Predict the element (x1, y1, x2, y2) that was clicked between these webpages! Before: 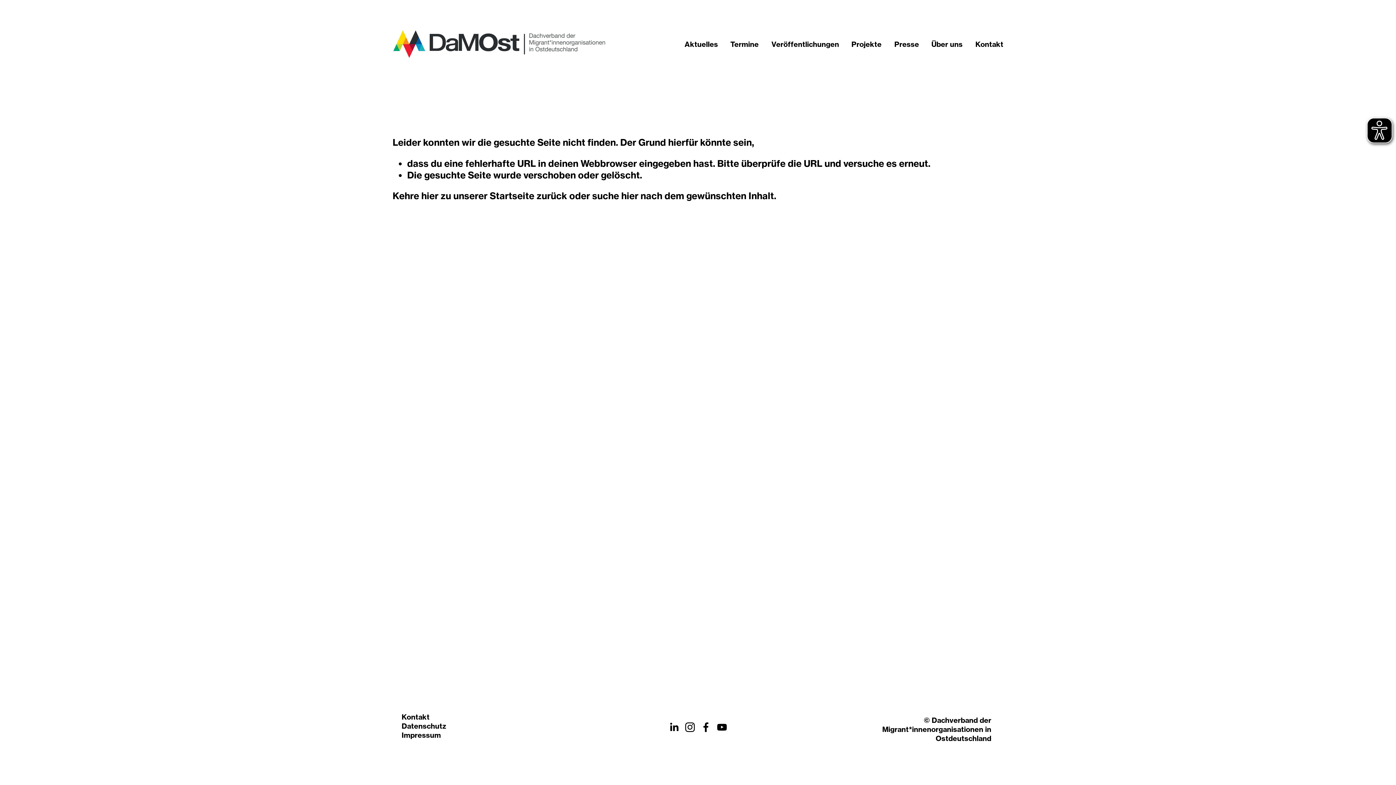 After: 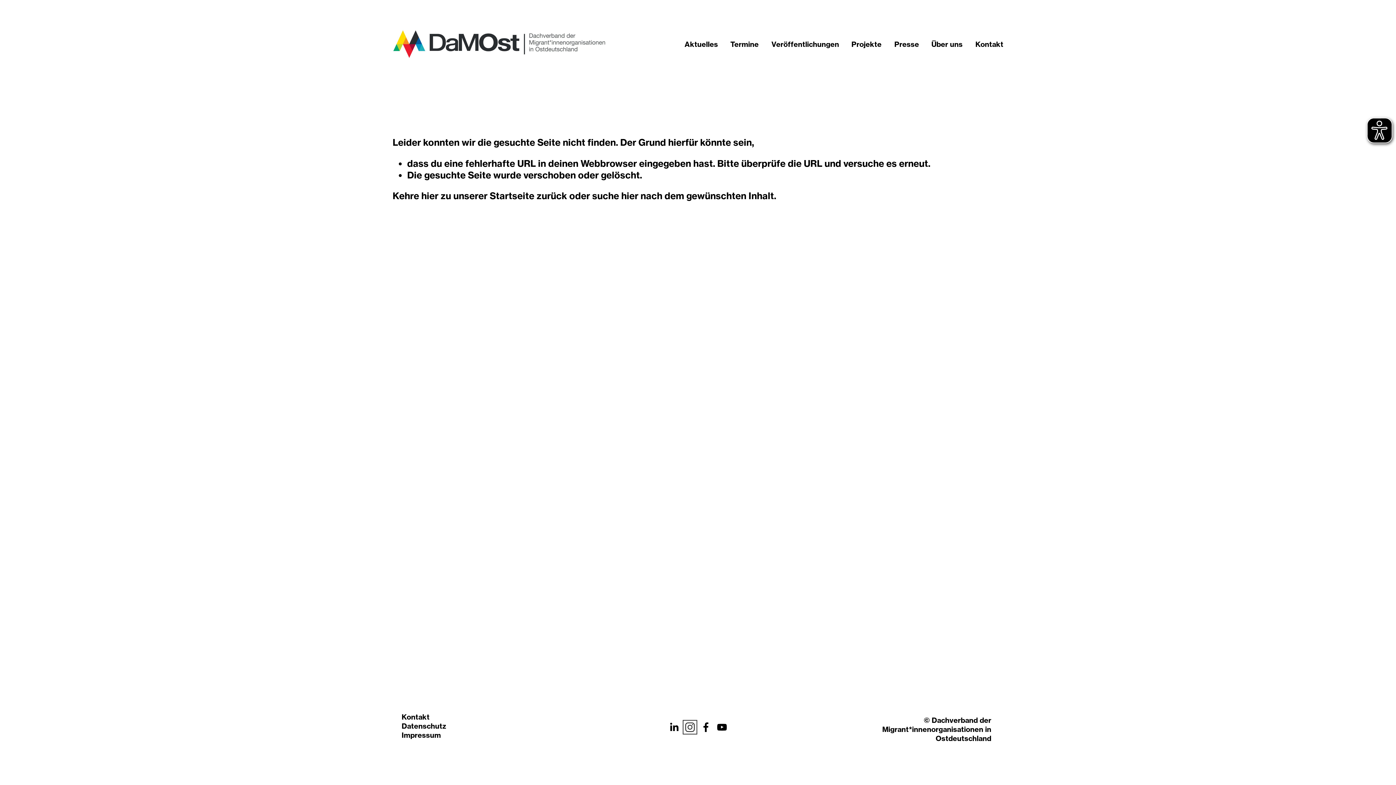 Action: label: Instagram bbox: (685, 722, 695, 732)